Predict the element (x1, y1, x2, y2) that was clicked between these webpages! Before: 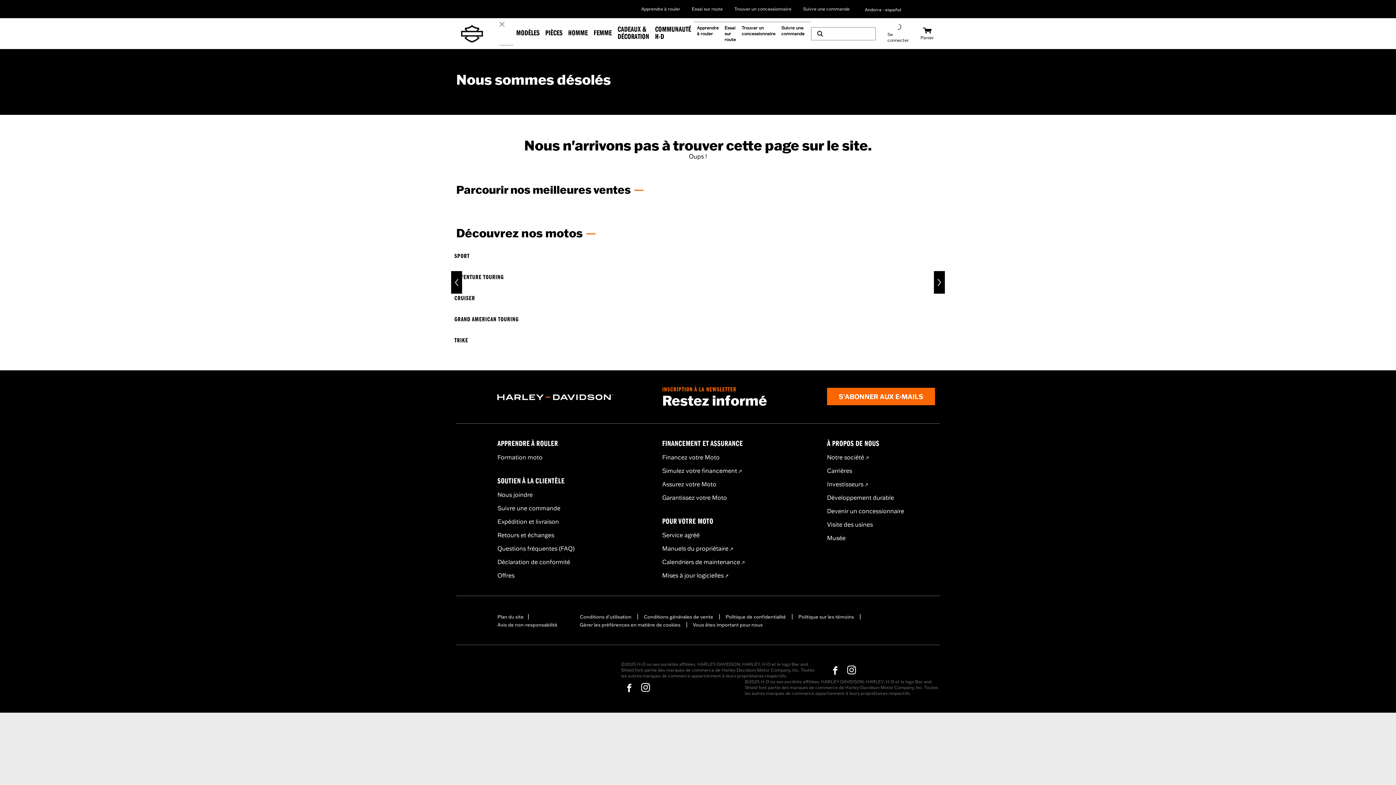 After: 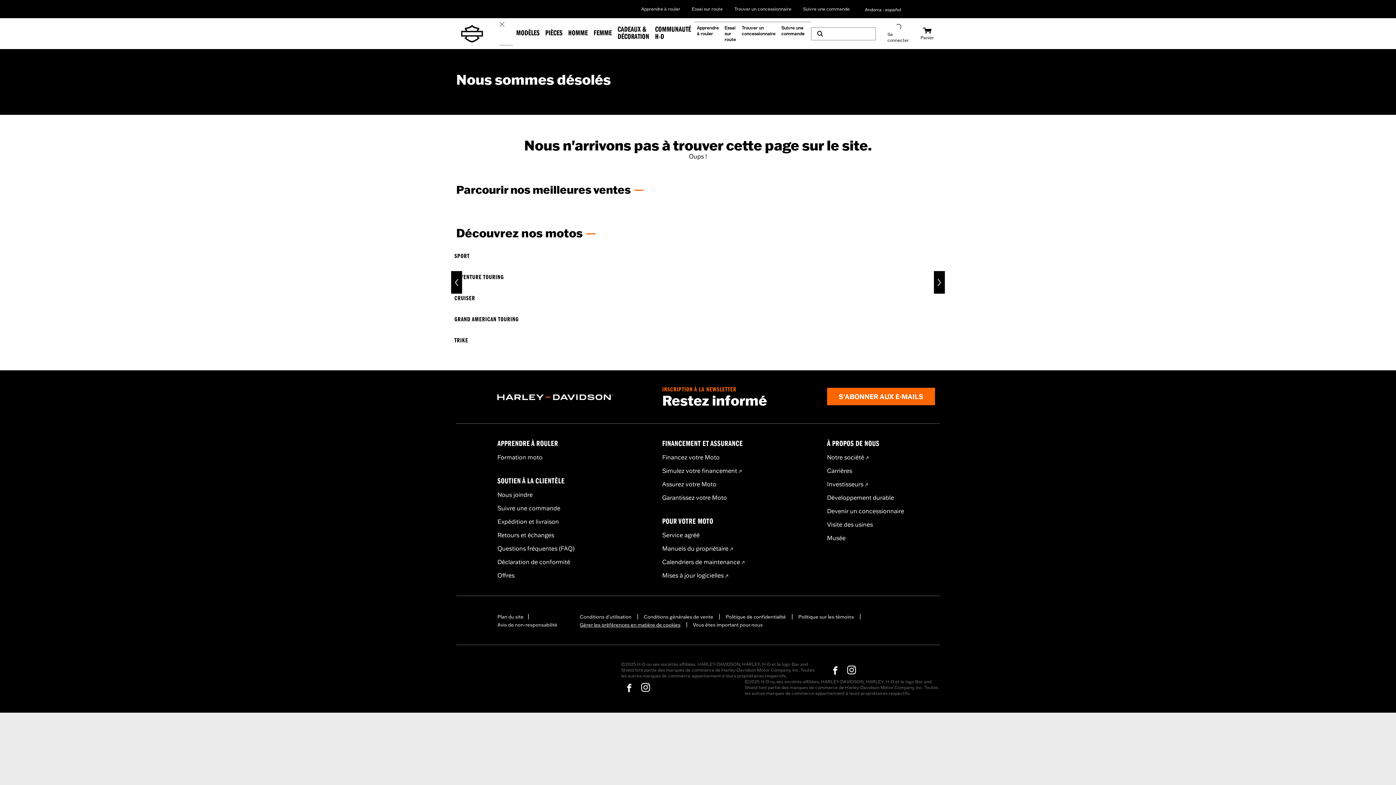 Action: label: Gérer les préférences en matière de cookies bbox: (579, 621, 680, 628)